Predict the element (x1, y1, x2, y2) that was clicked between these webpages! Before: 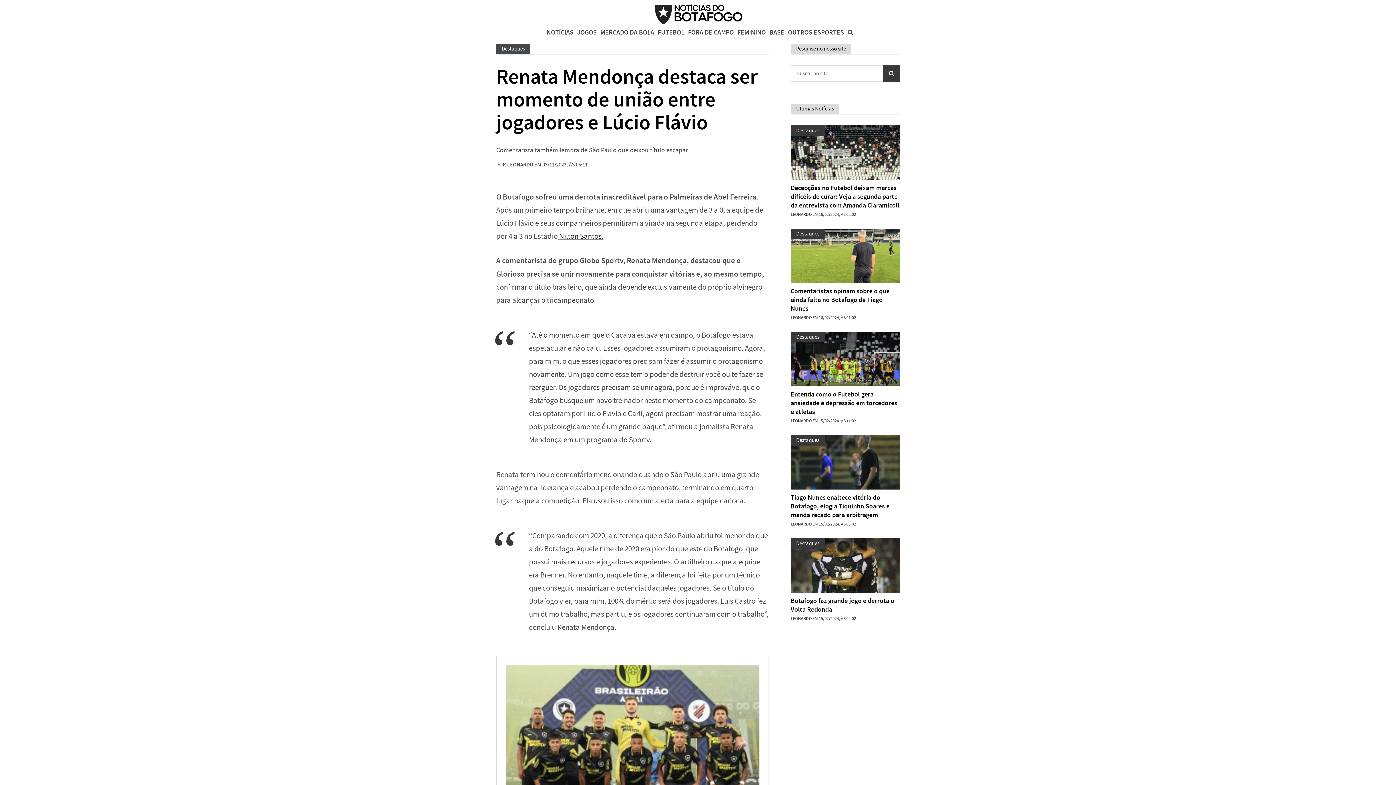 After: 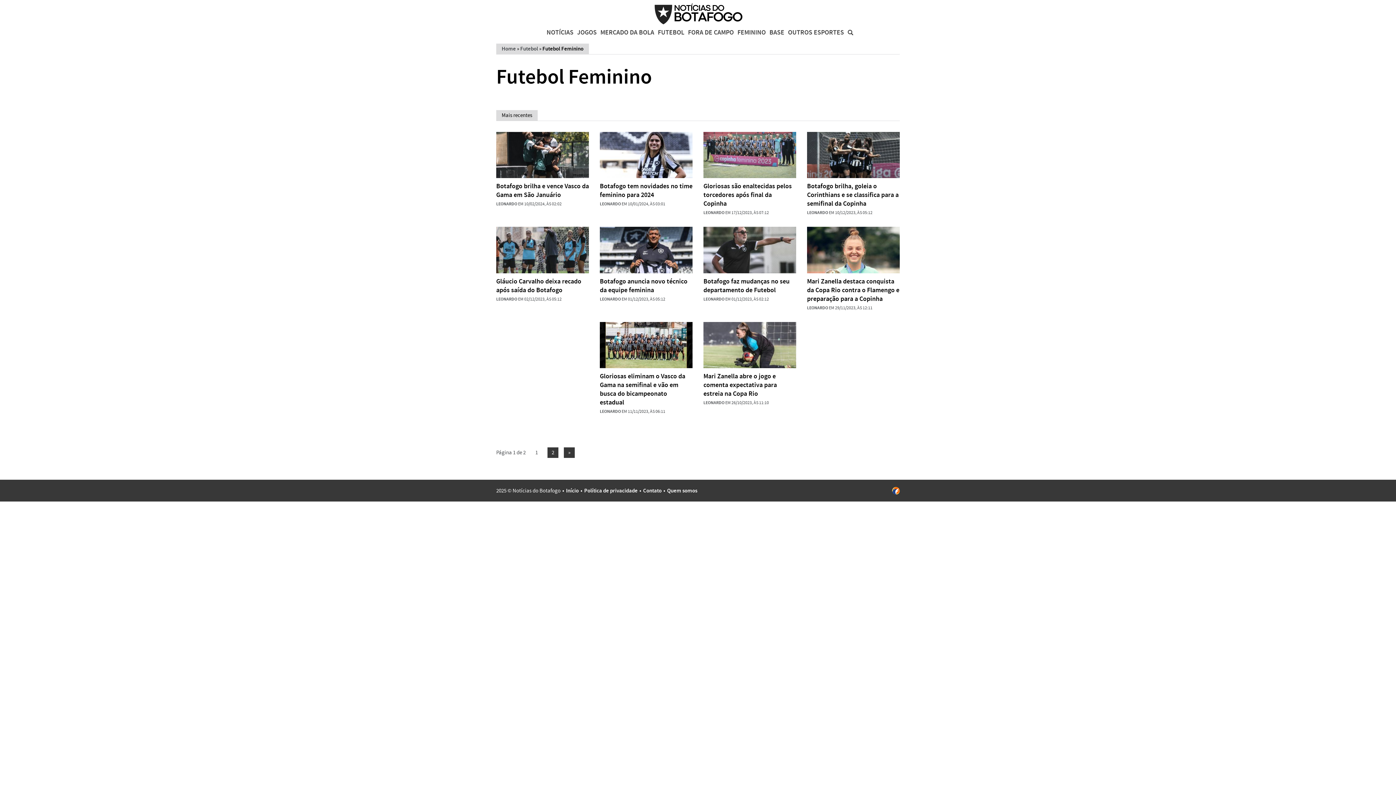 Action: label: FEMININO bbox: (737, 27, 766, 36)